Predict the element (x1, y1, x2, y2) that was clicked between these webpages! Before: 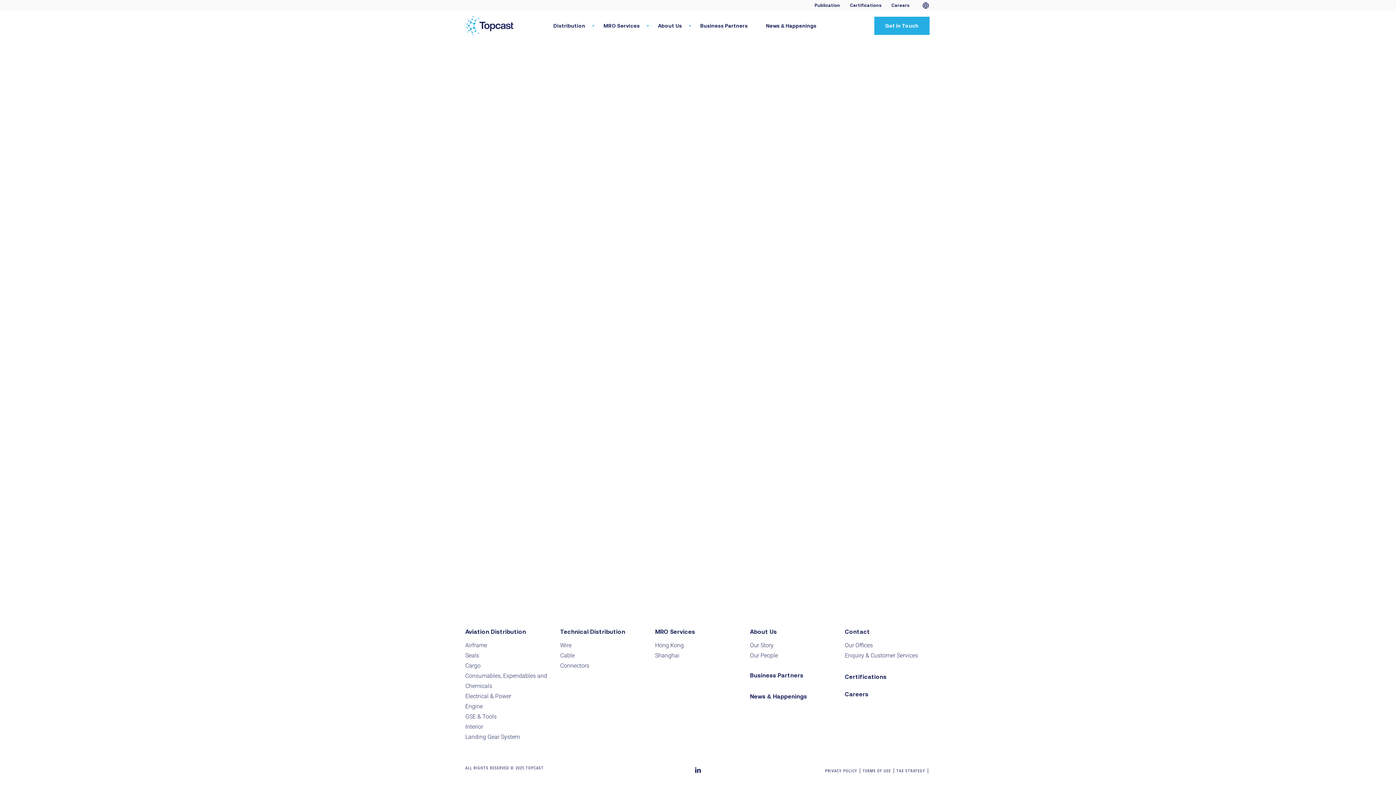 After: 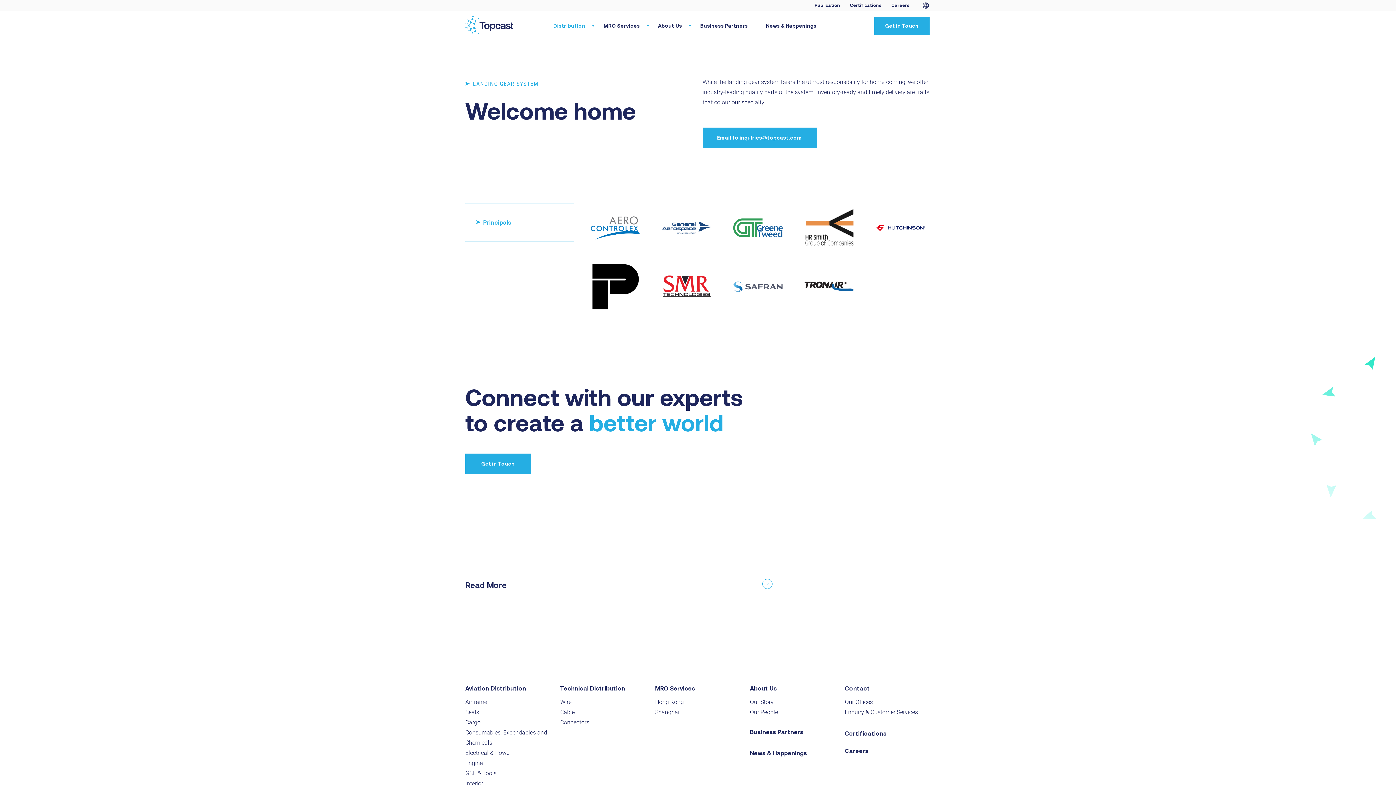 Action: label: Landing Gear System bbox: (465, 732, 551, 742)